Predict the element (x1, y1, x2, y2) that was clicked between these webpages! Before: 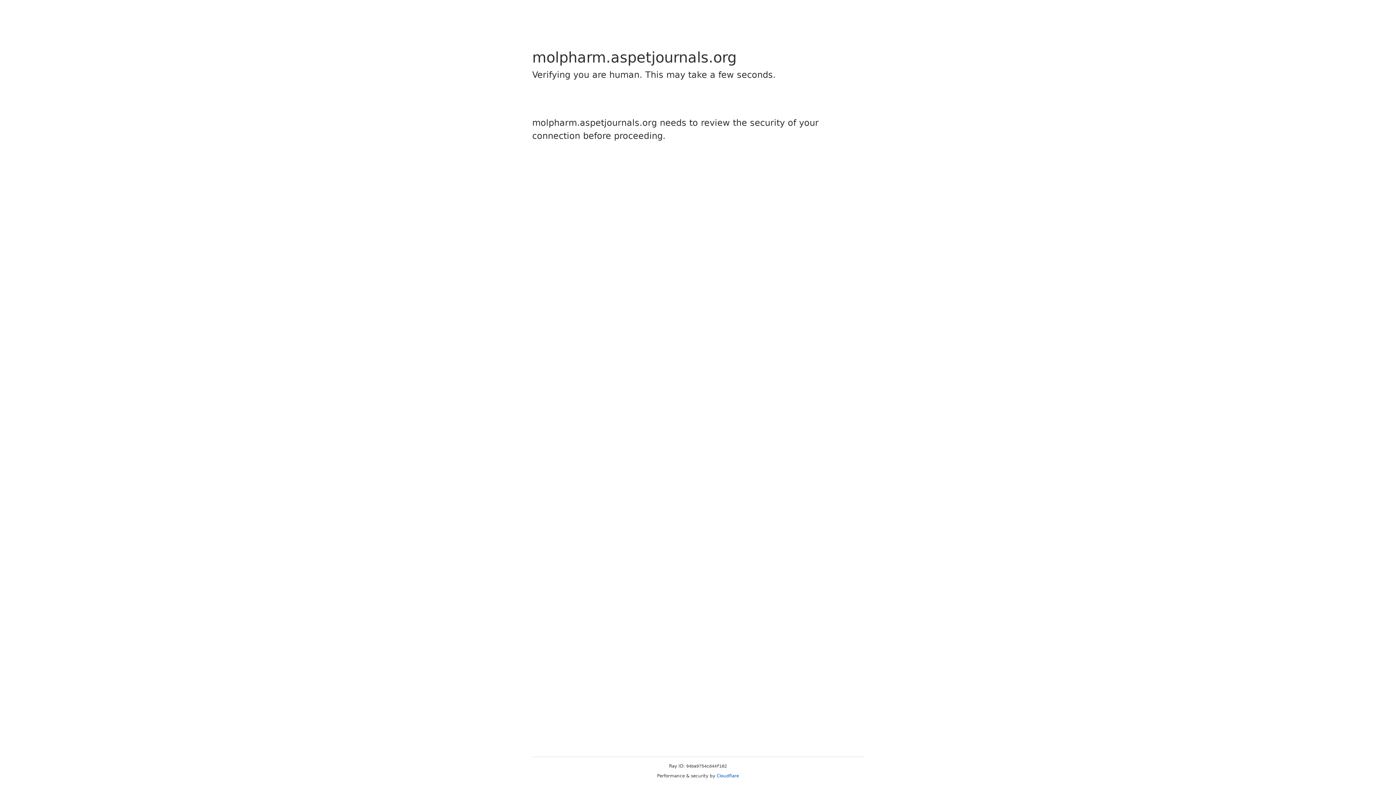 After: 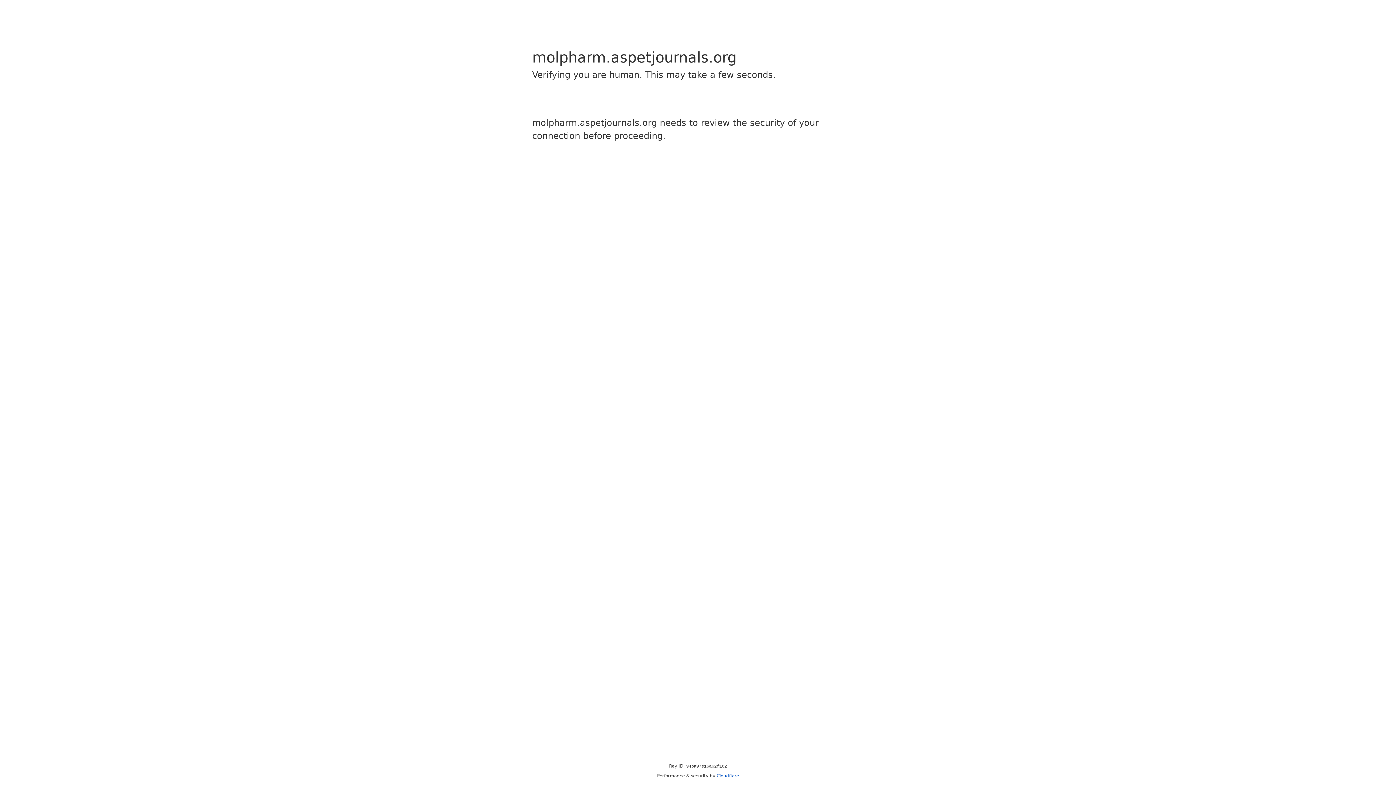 Action: bbox: (716, 773, 739, 778) label: Cloudflare